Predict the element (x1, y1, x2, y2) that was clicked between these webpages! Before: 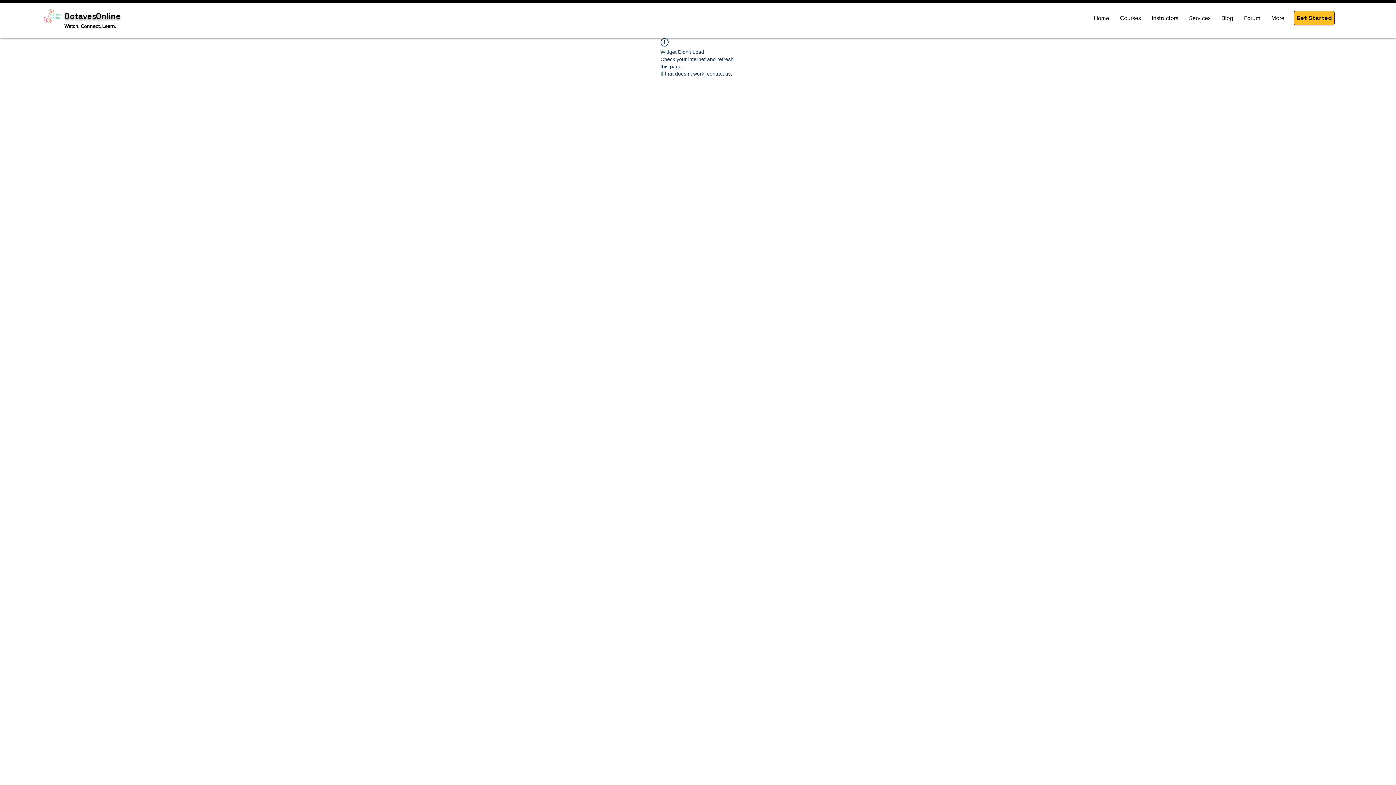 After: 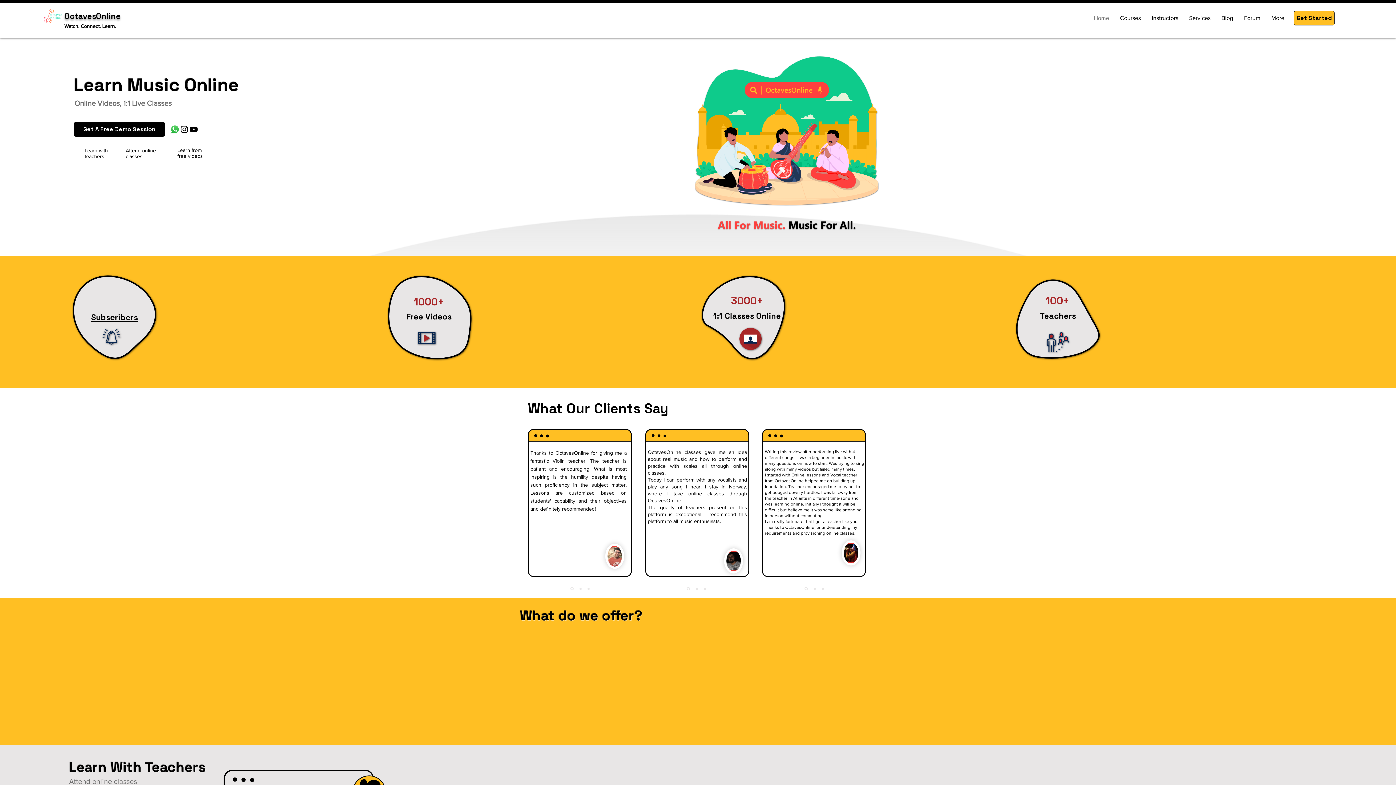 Action: label: OctavesOnline bbox: (64, 10, 120, 21)